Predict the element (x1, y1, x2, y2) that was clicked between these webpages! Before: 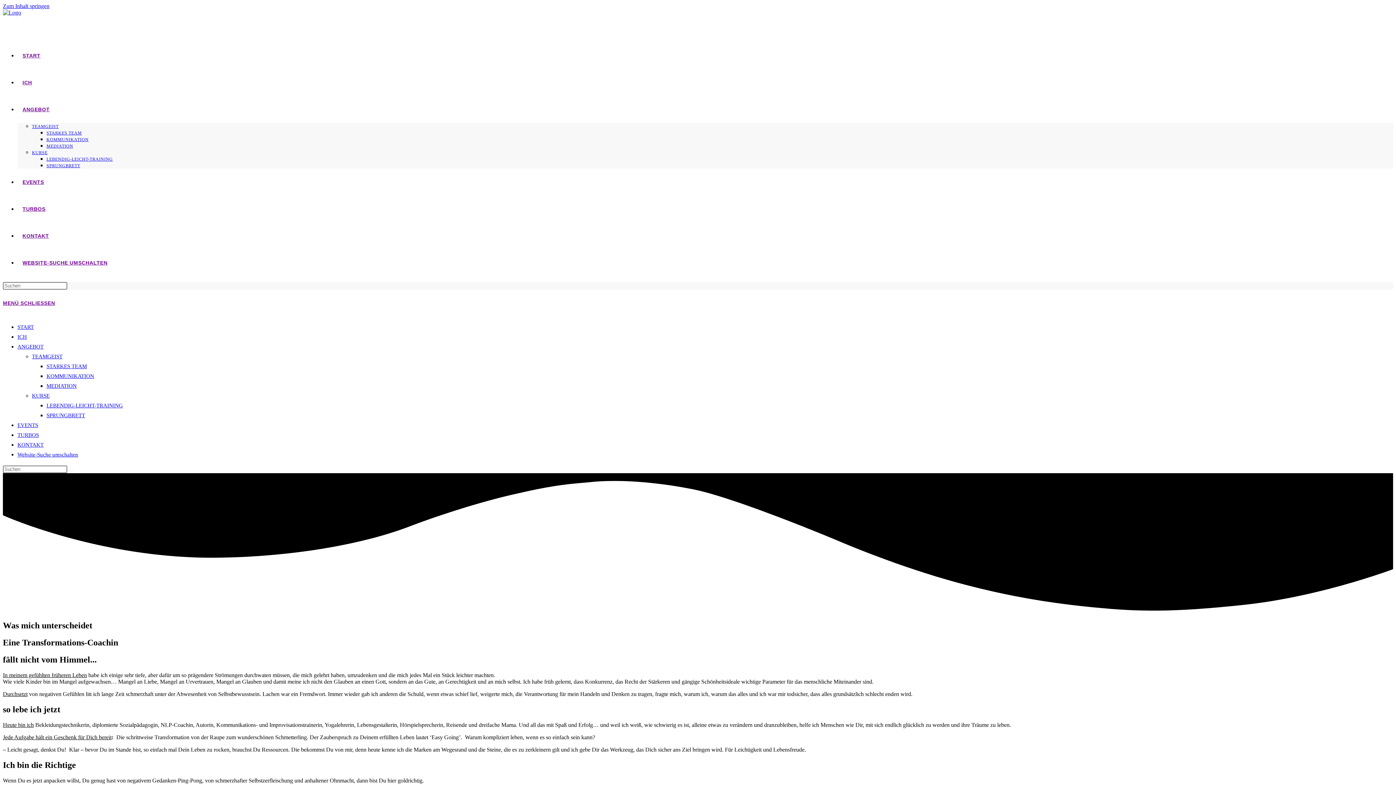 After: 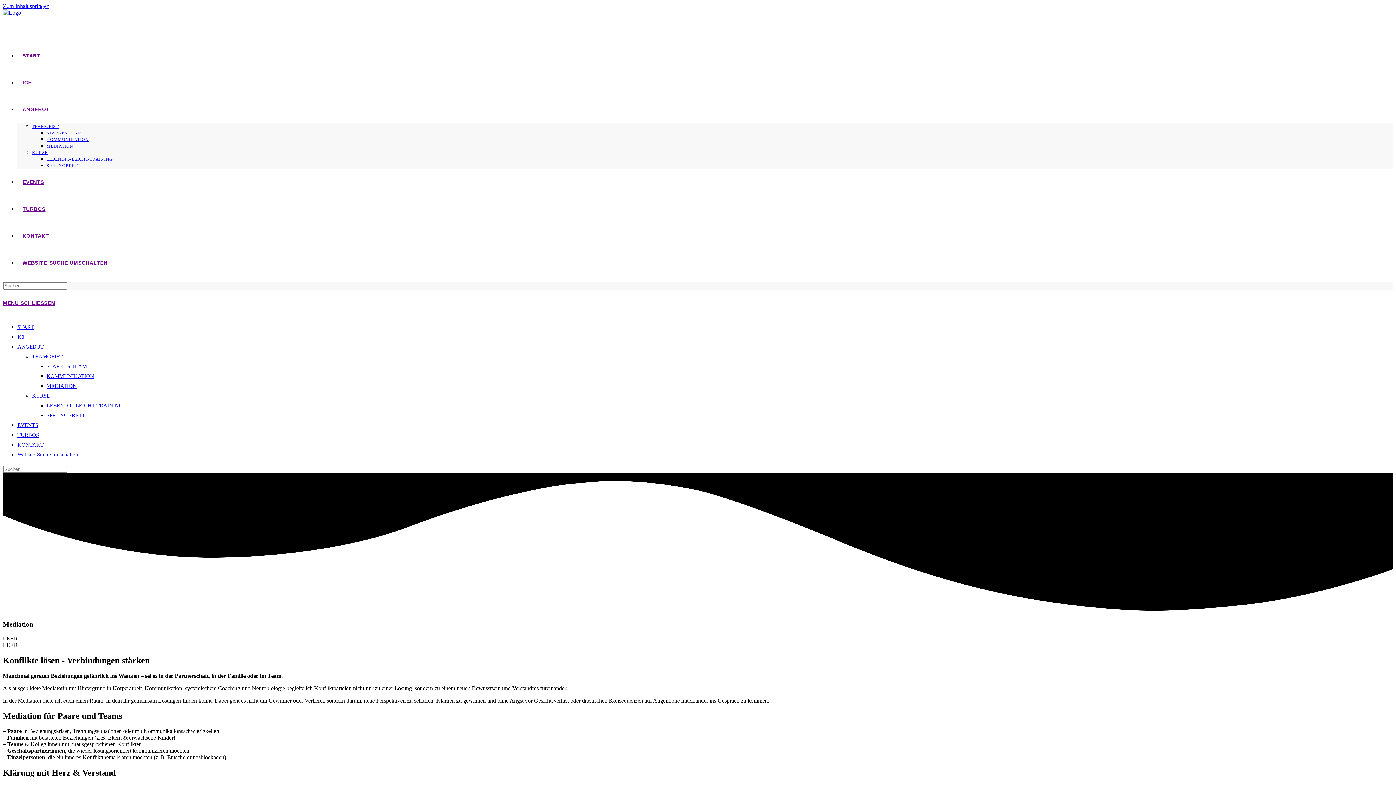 Action: bbox: (46, 143, 73, 148) label: MEDIATION